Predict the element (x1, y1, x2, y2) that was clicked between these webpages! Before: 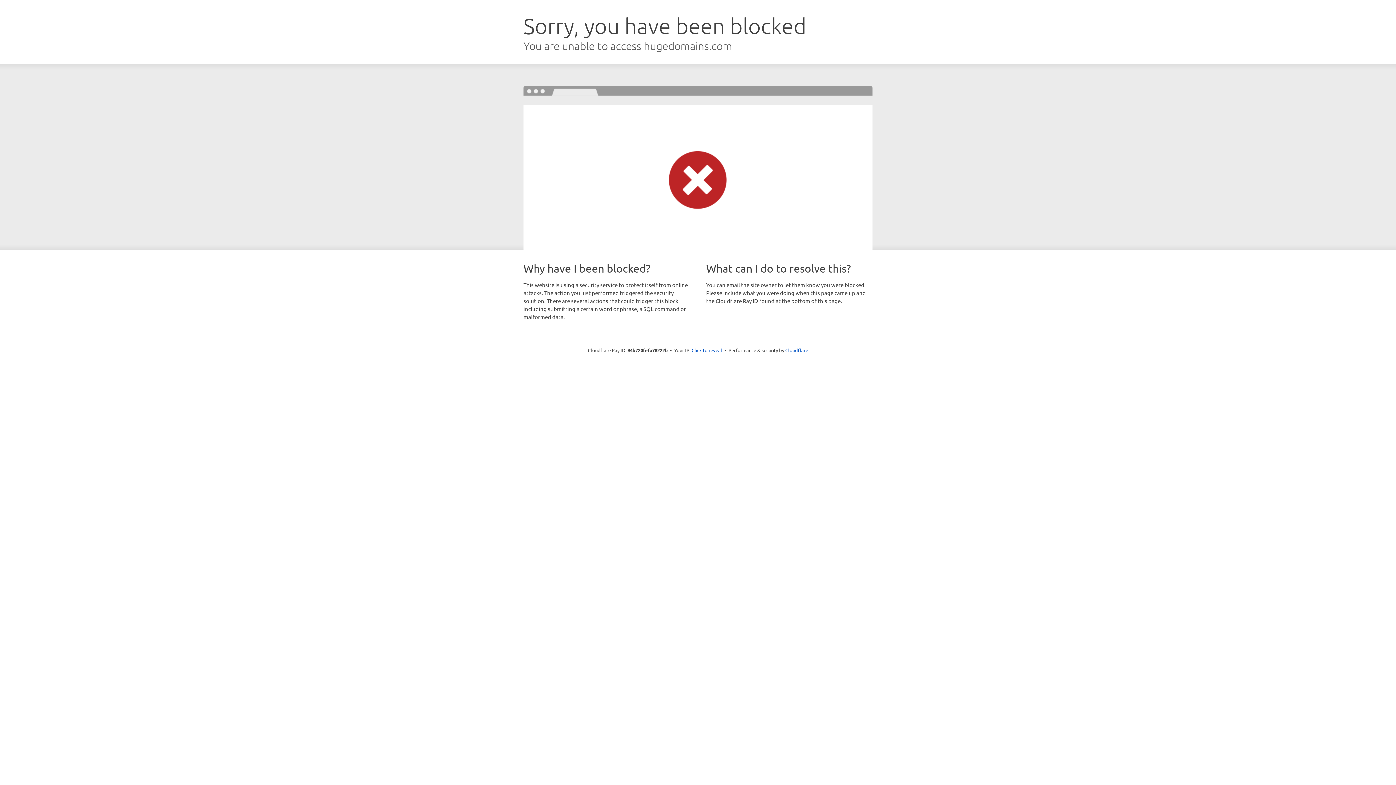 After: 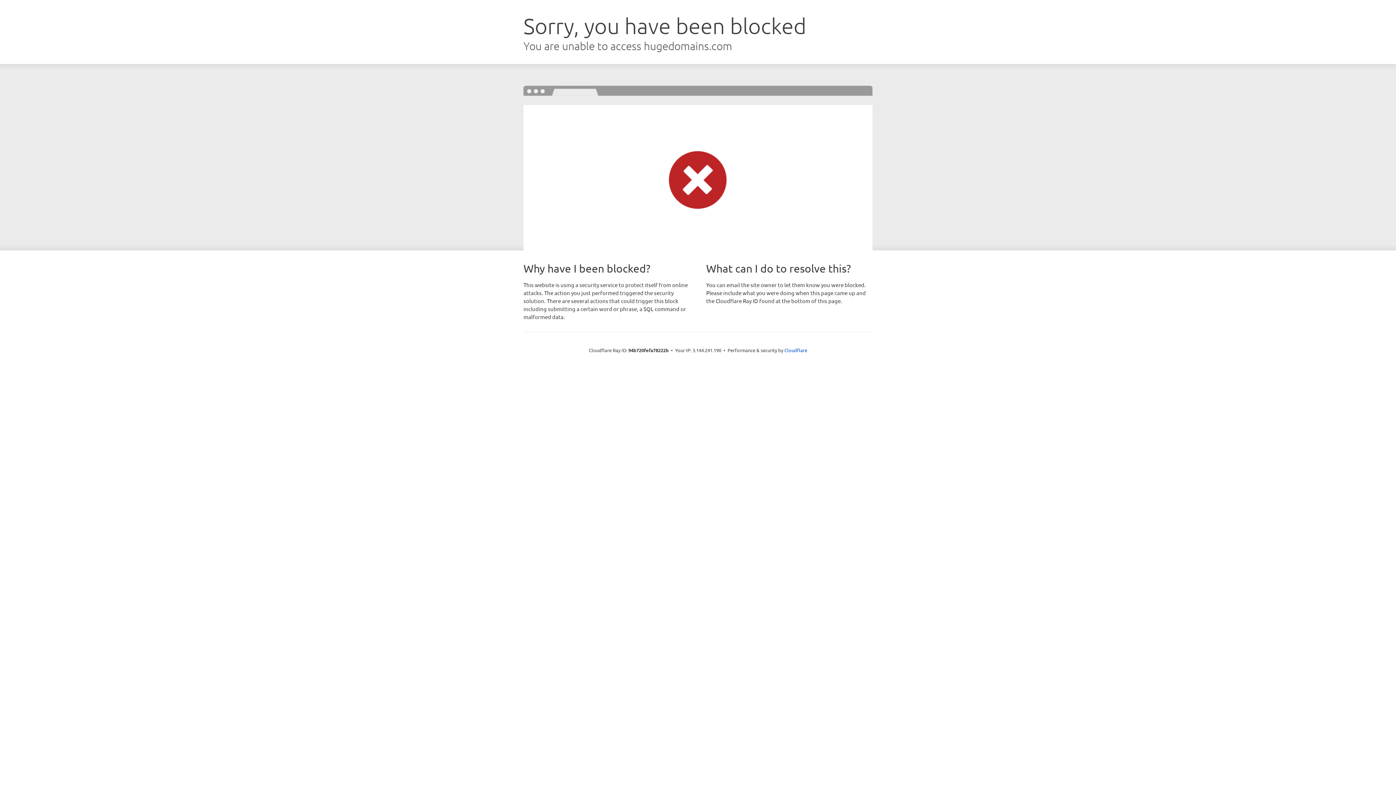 Action: label: Click to reveal bbox: (691, 346, 722, 353)